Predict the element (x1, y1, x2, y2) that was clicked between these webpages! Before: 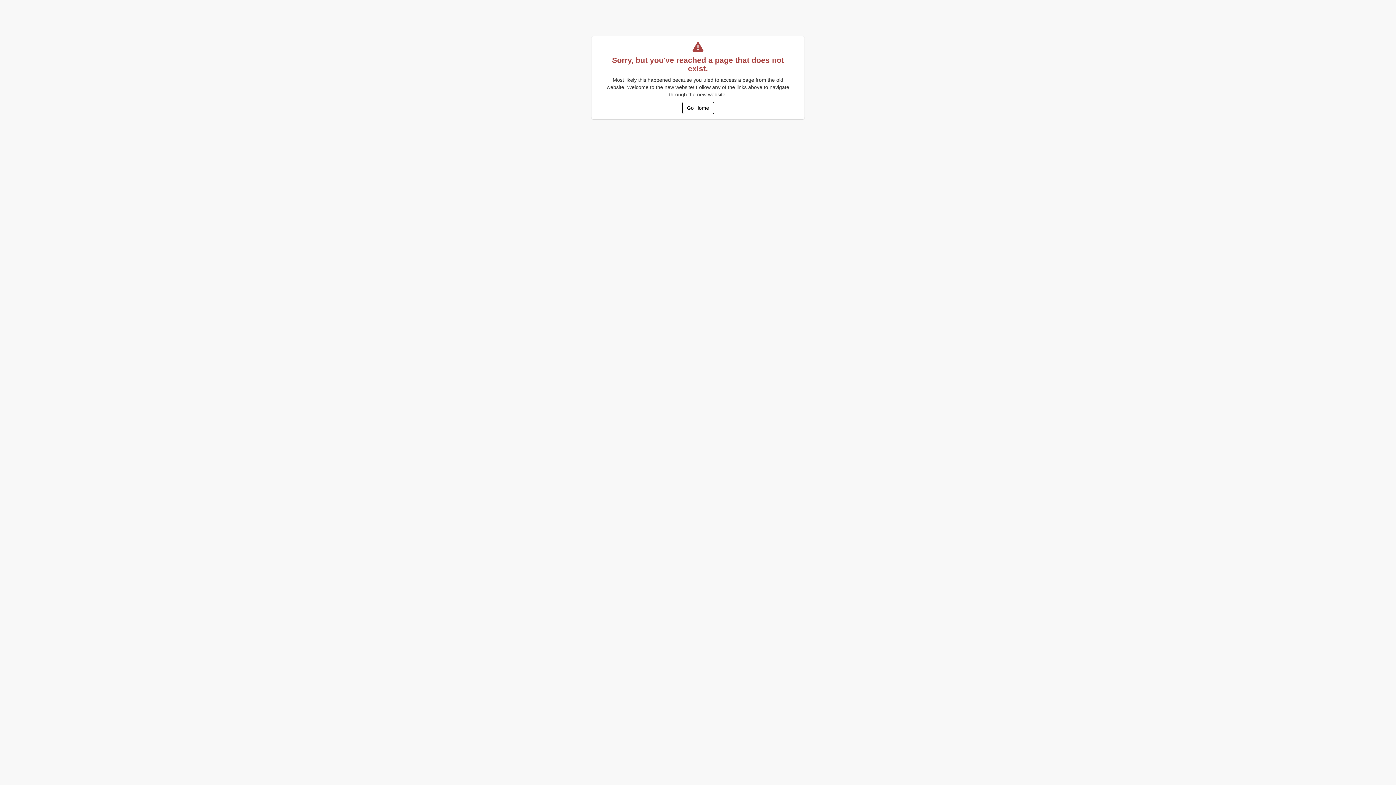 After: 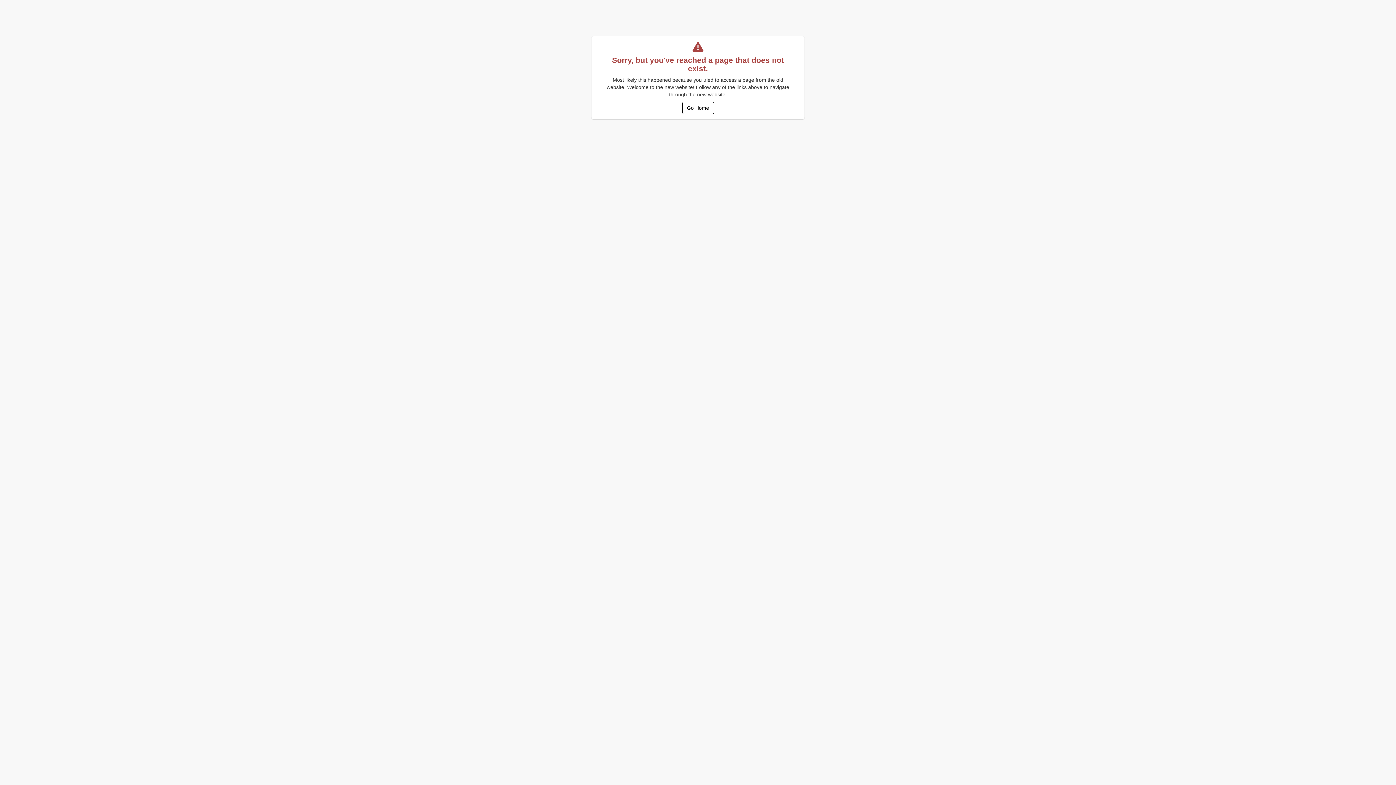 Action: label: Go Home bbox: (682, 101, 714, 114)